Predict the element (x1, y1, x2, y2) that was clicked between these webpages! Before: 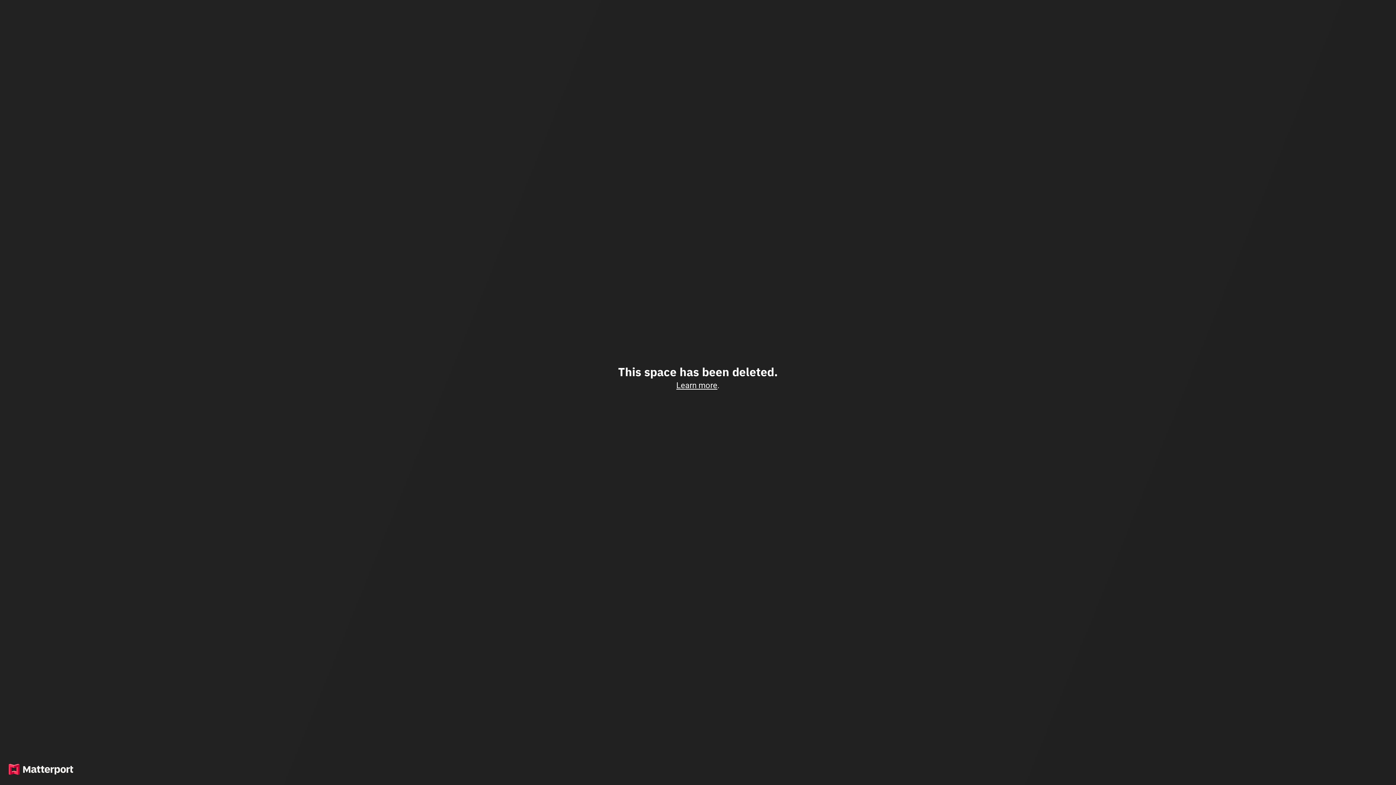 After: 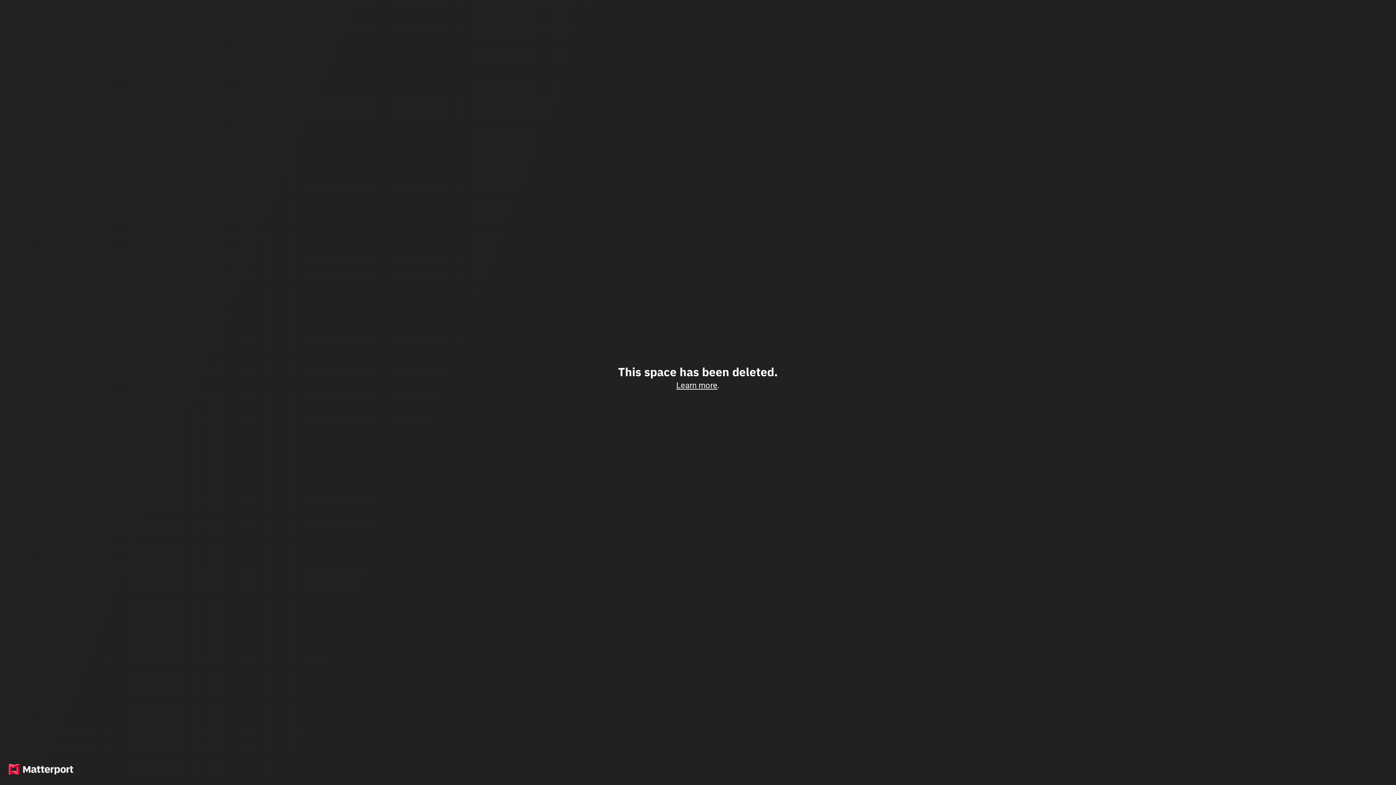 Action: label: Learn more bbox: (676, 380, 717, 390)